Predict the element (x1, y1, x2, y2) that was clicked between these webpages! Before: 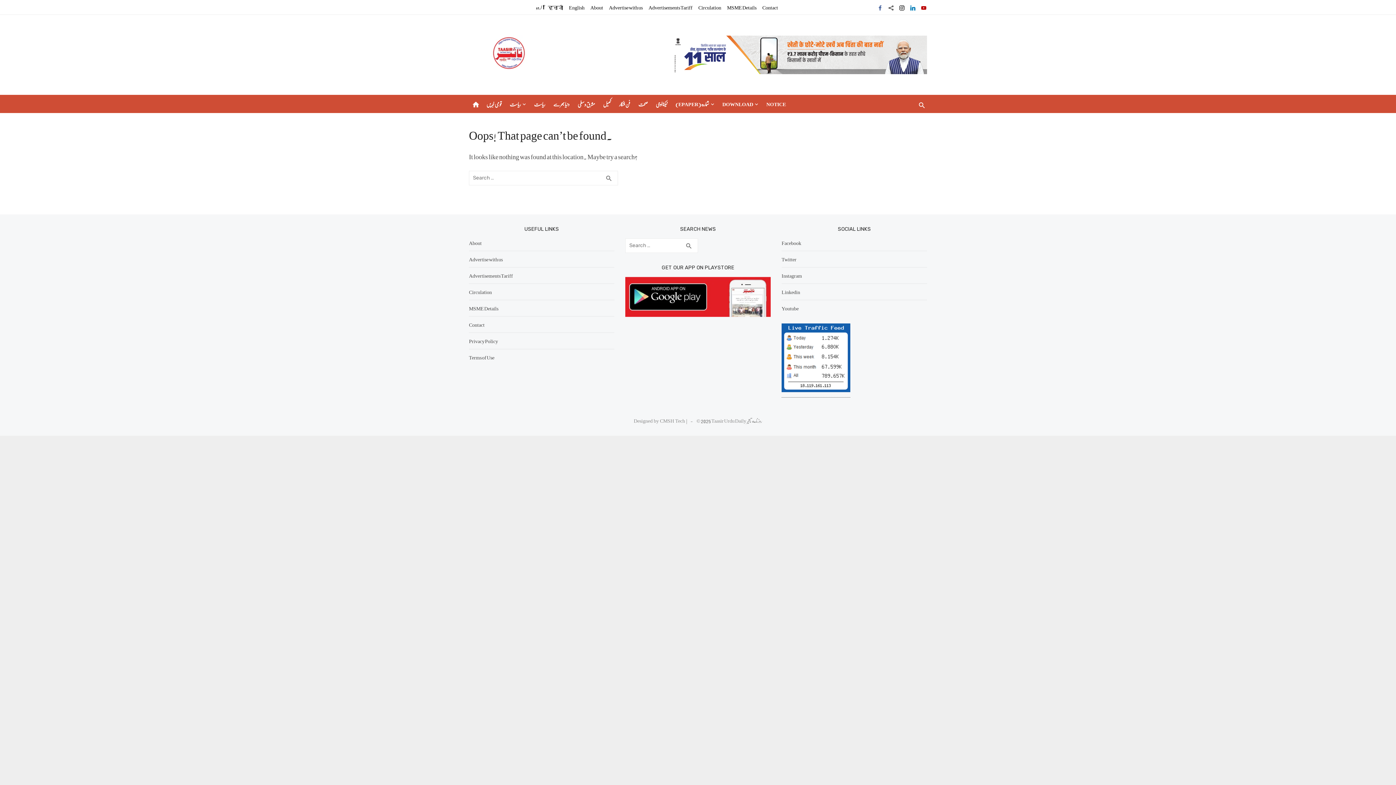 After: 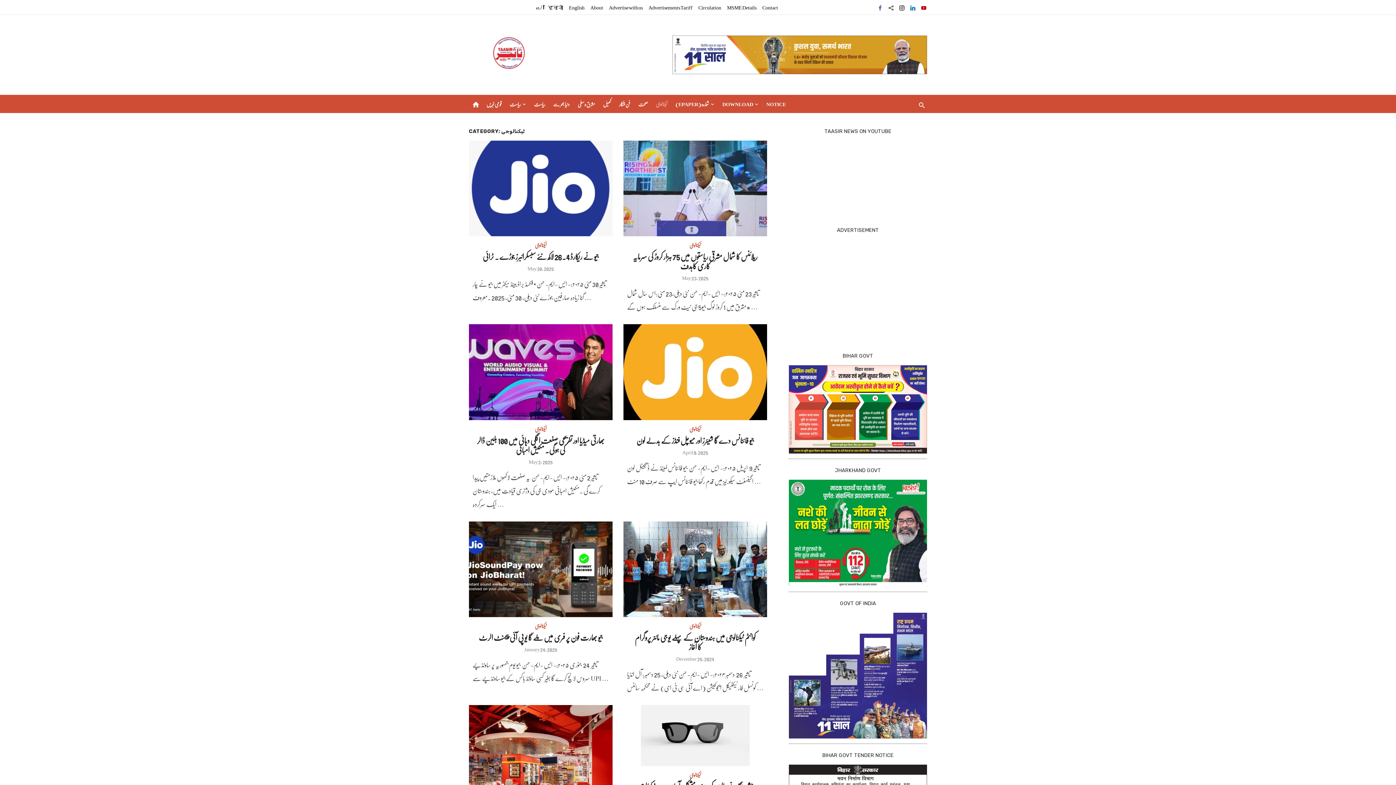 Action: label: ٹیکنالوجی bbox: (654, 94, 669, 113)